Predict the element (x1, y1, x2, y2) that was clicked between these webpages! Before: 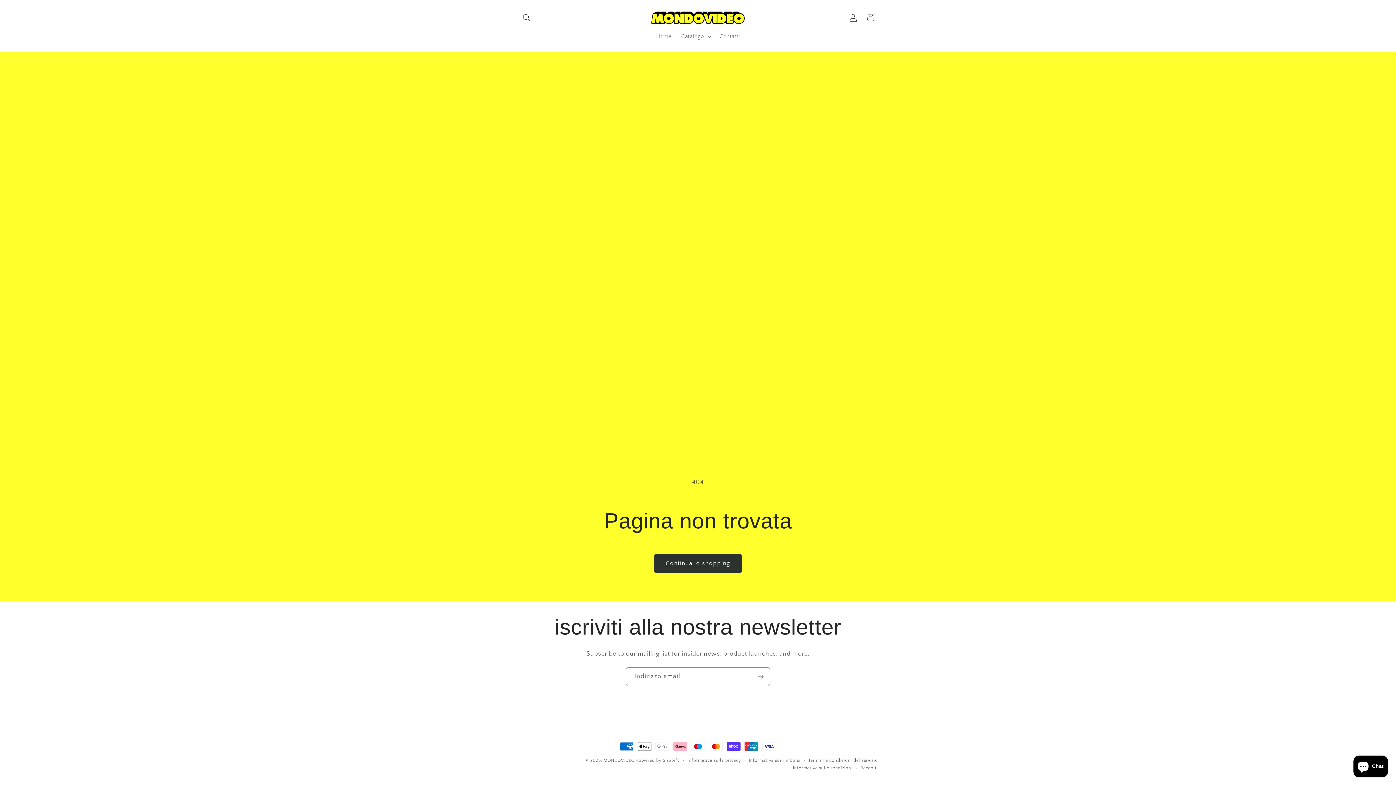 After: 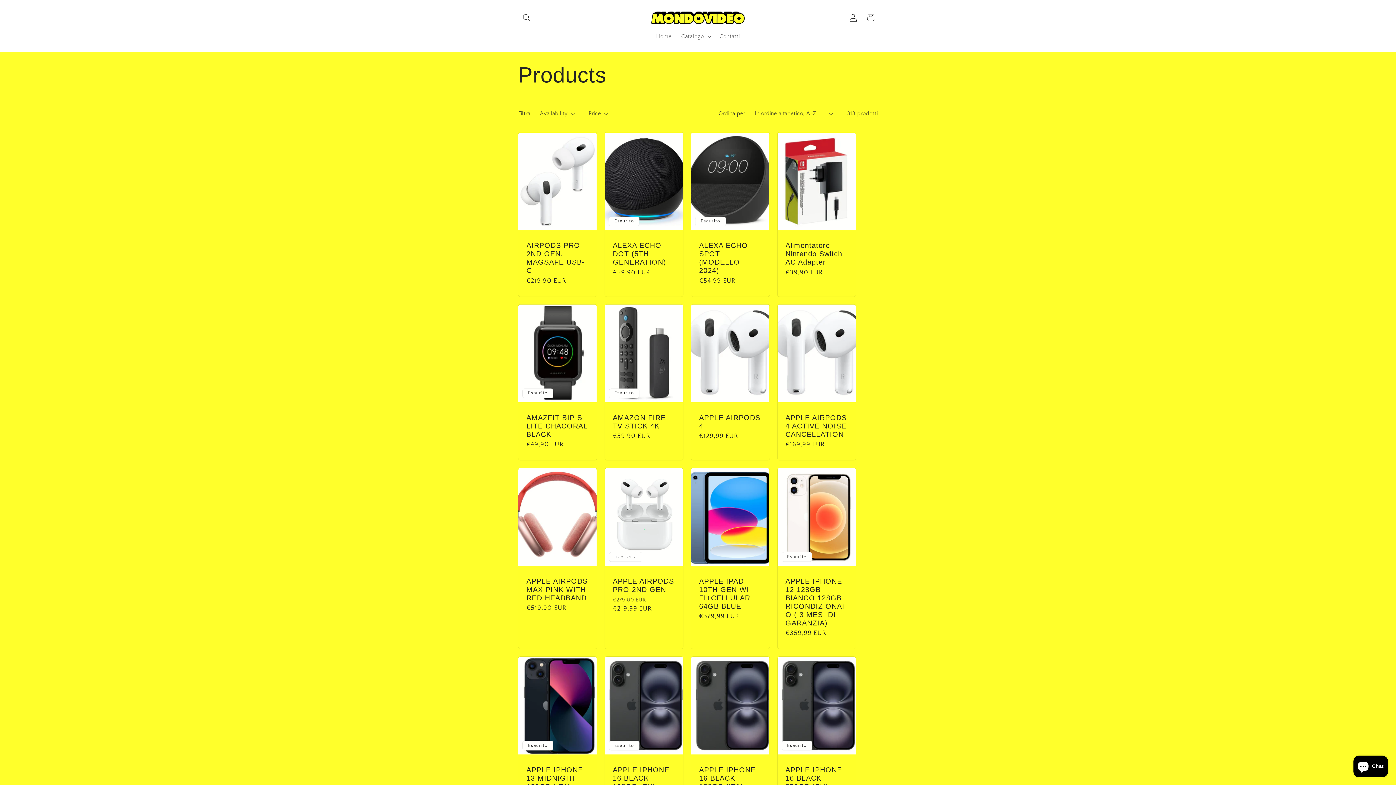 Action: label: Continua lo shopping bbox: (653, 554, 742, 573)